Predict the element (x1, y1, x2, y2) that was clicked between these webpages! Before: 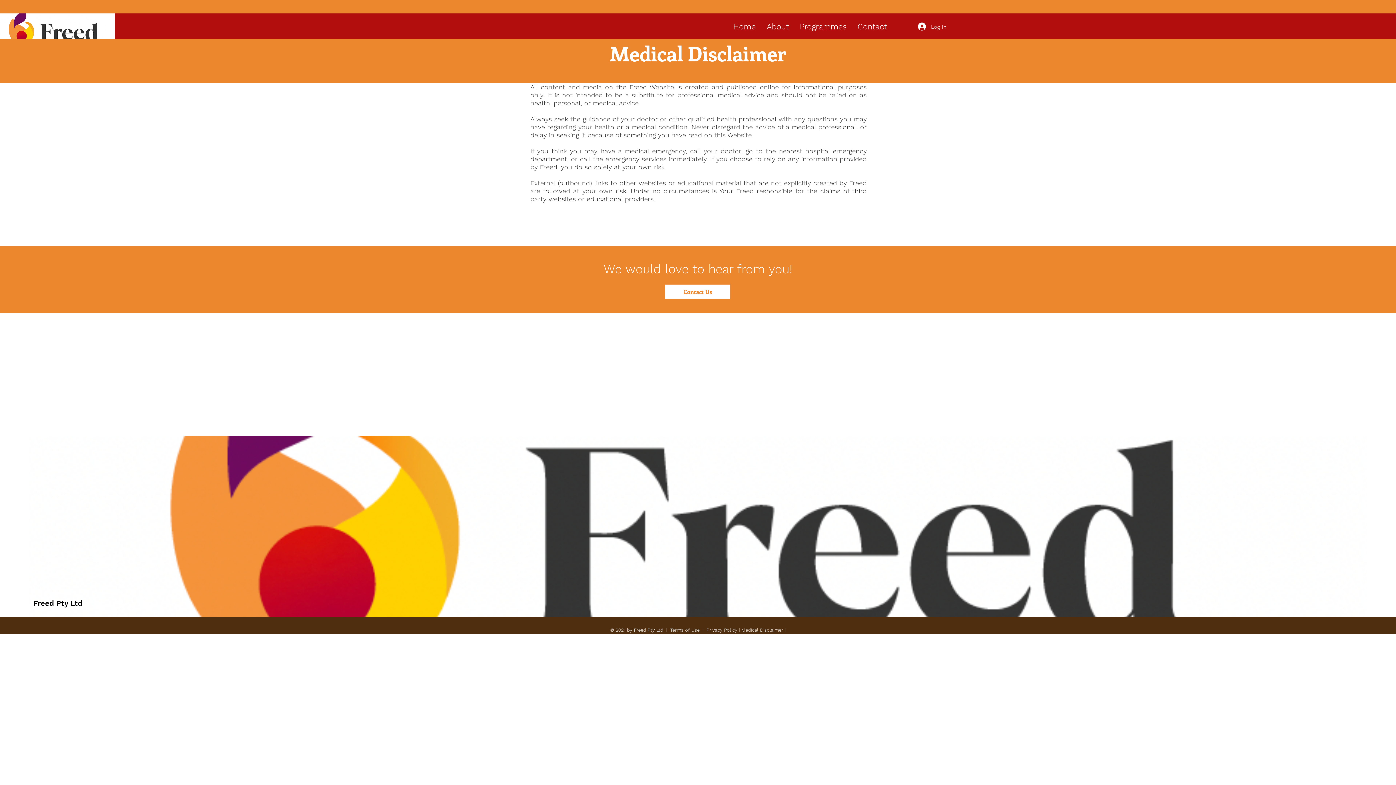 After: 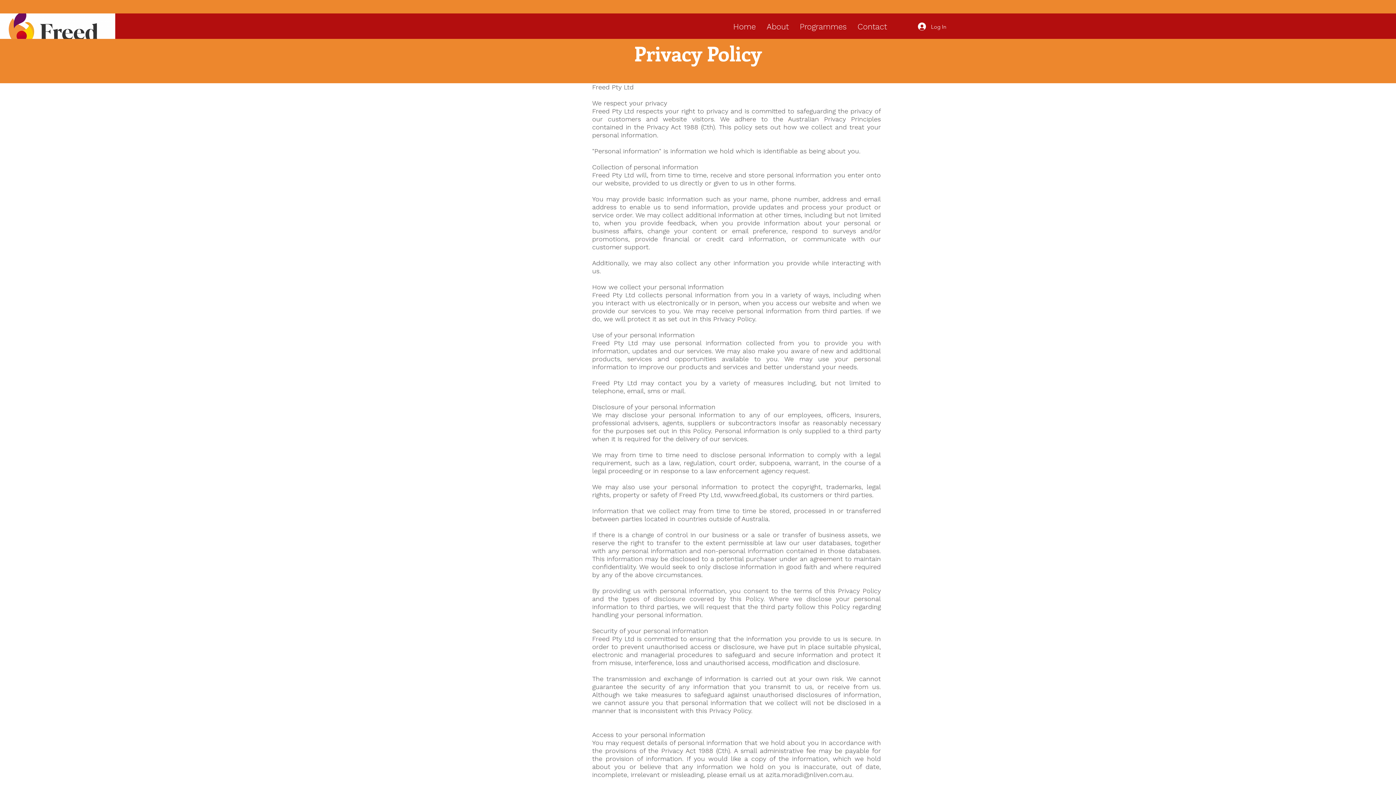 Action: bbox: (706, 627, 739, 633) label: Privacy Policy 